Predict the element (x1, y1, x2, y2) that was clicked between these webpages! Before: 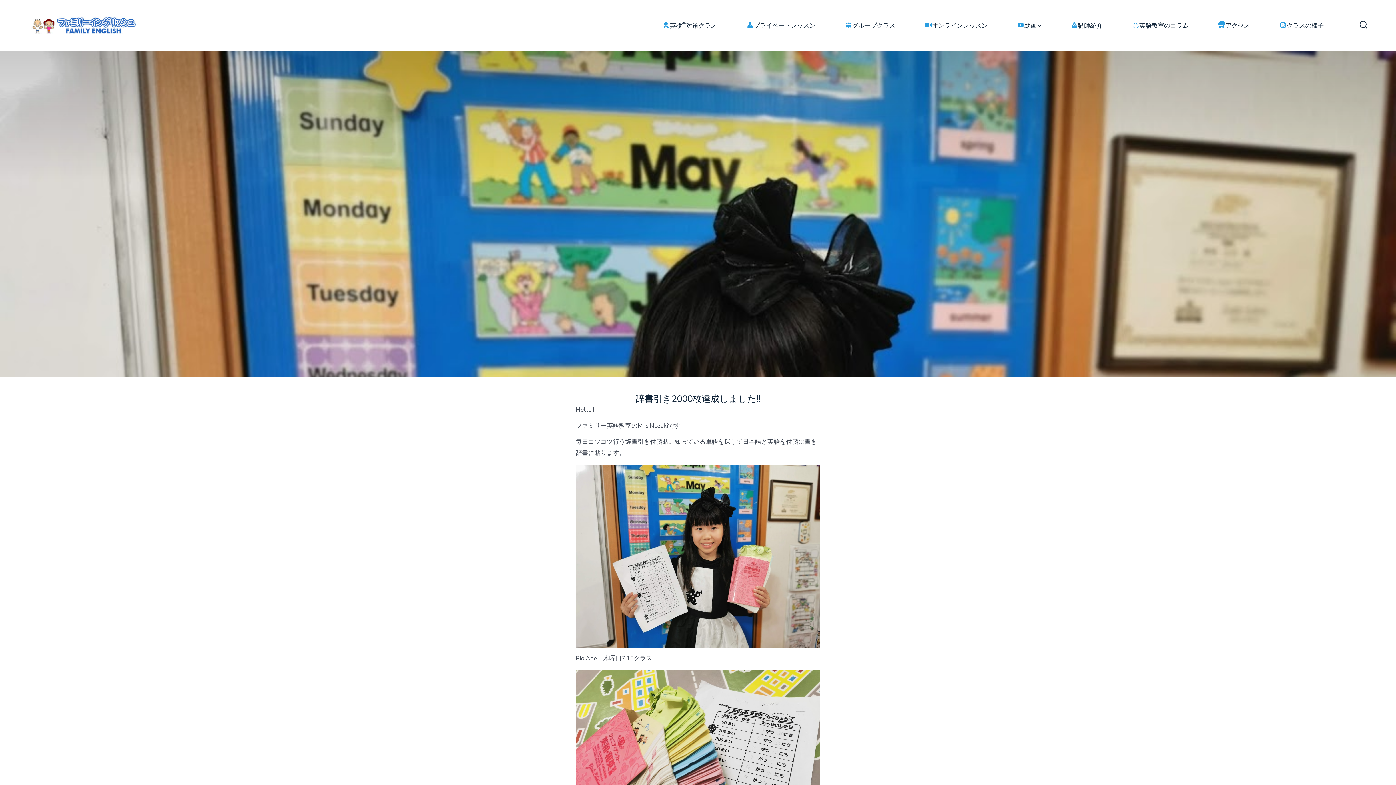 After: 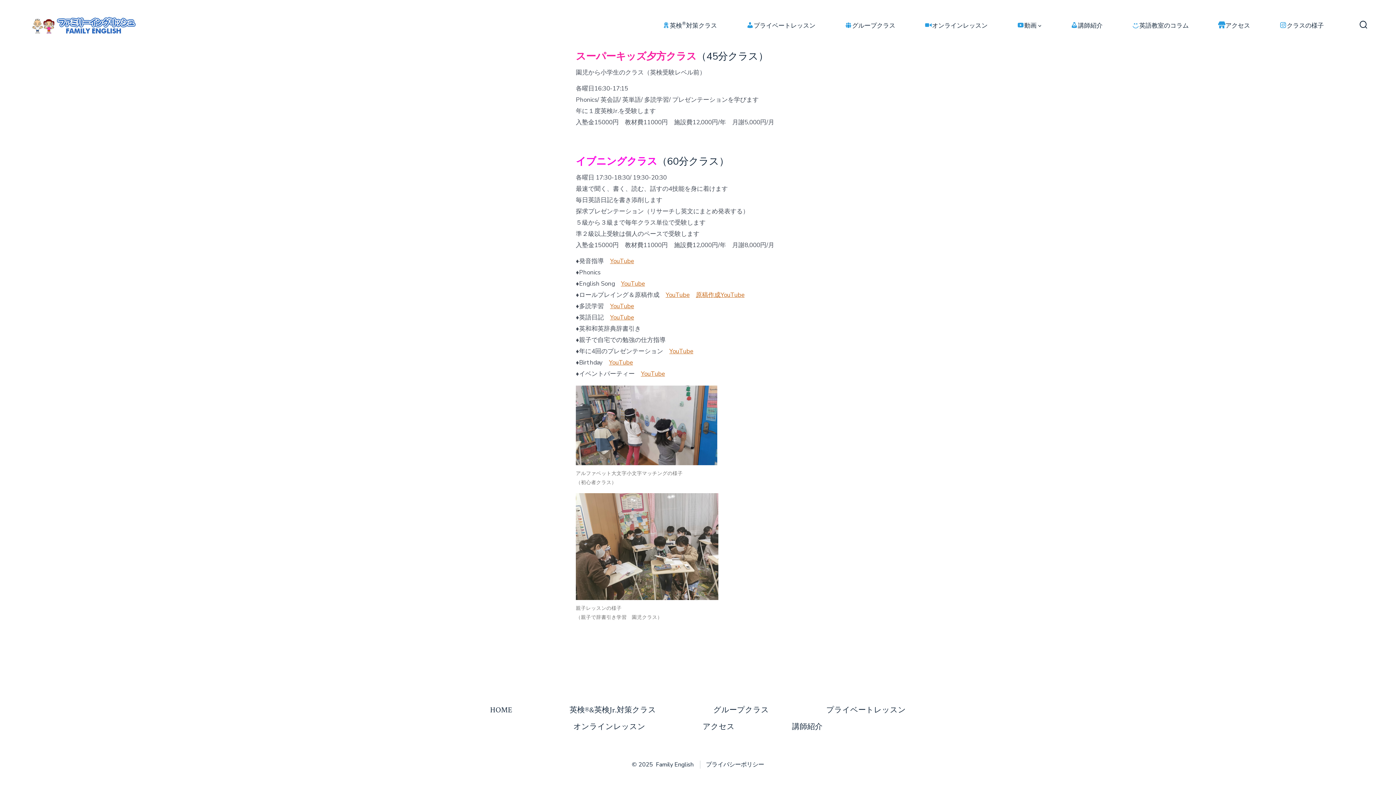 Action: bbox: (845, 19, 895, 31) label: グループクラス